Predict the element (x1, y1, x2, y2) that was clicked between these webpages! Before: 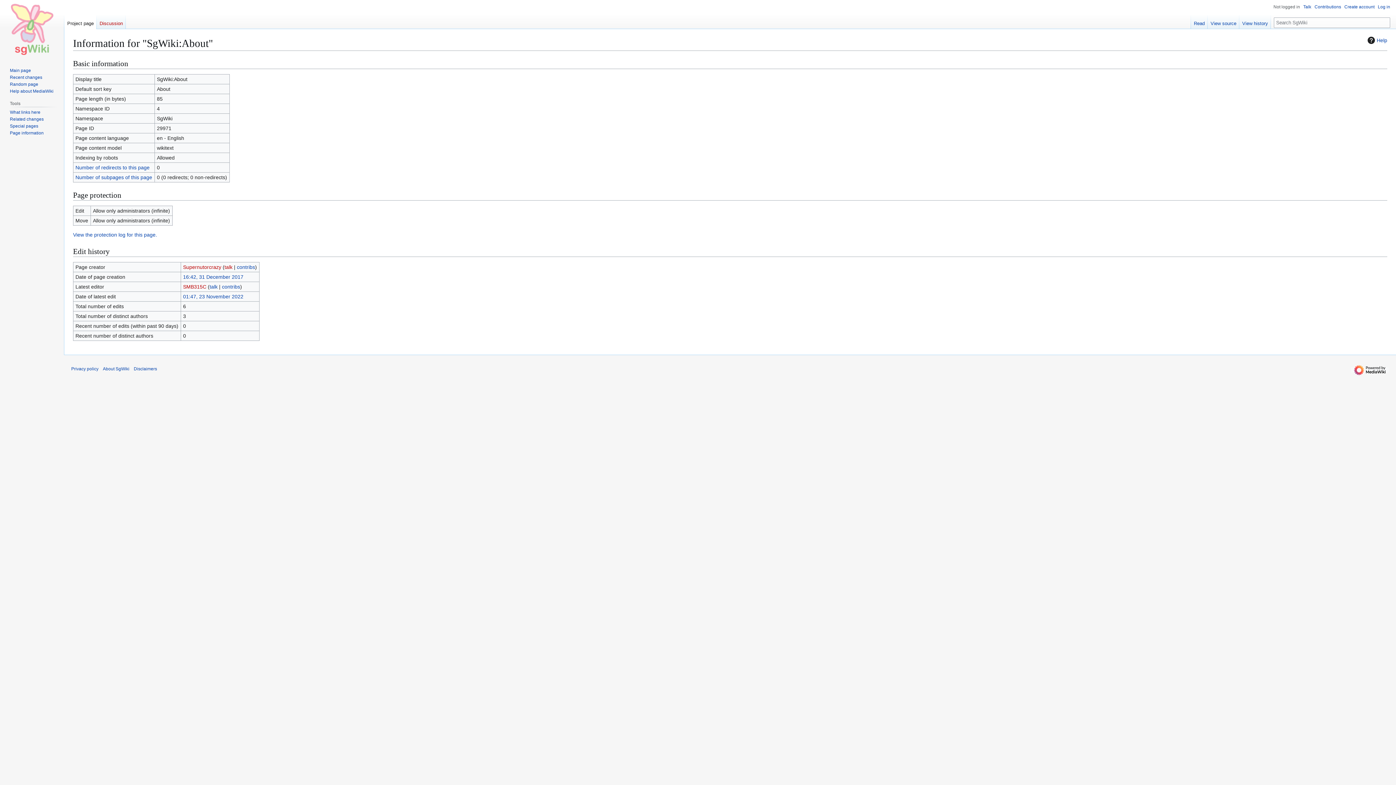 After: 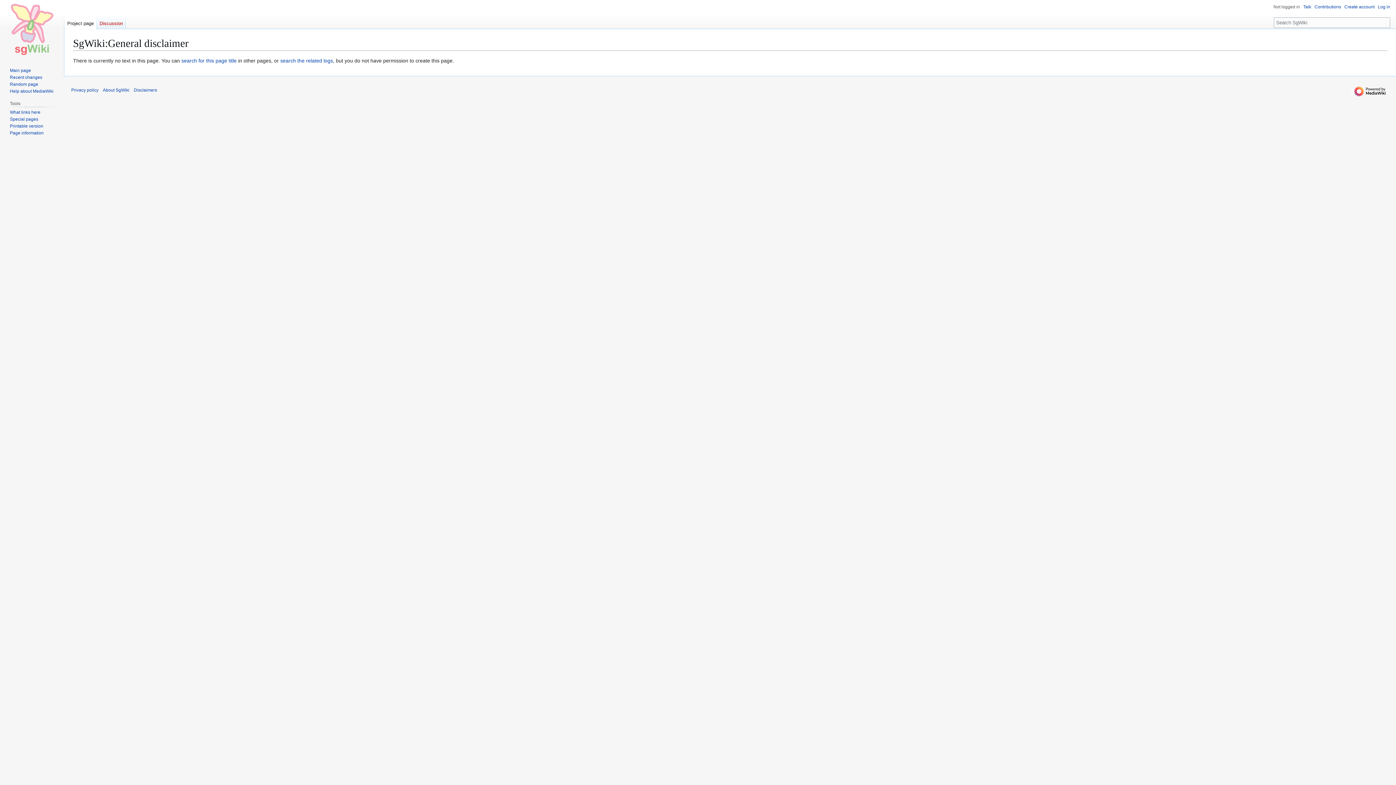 Action: bbox: (133, 366, 157, 371) label: Disclaimers